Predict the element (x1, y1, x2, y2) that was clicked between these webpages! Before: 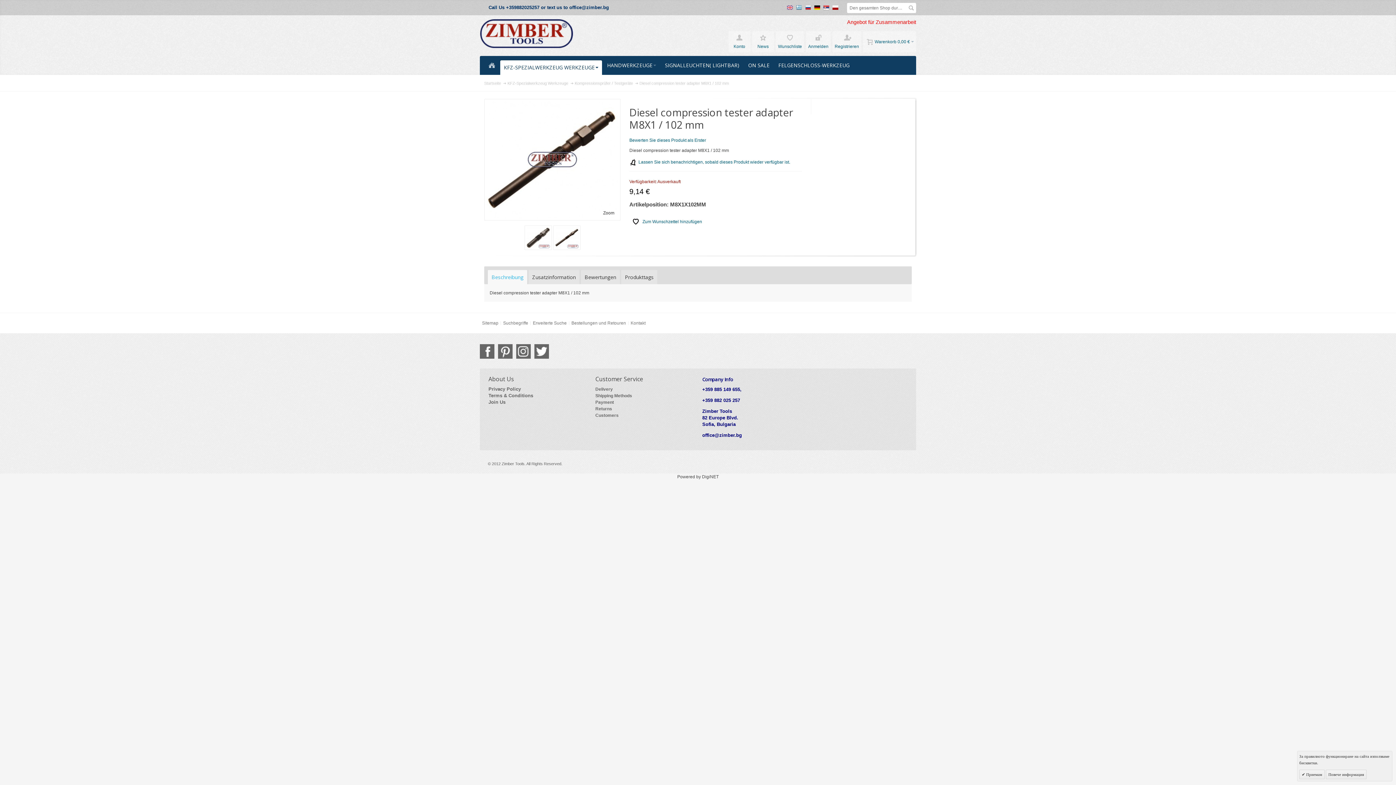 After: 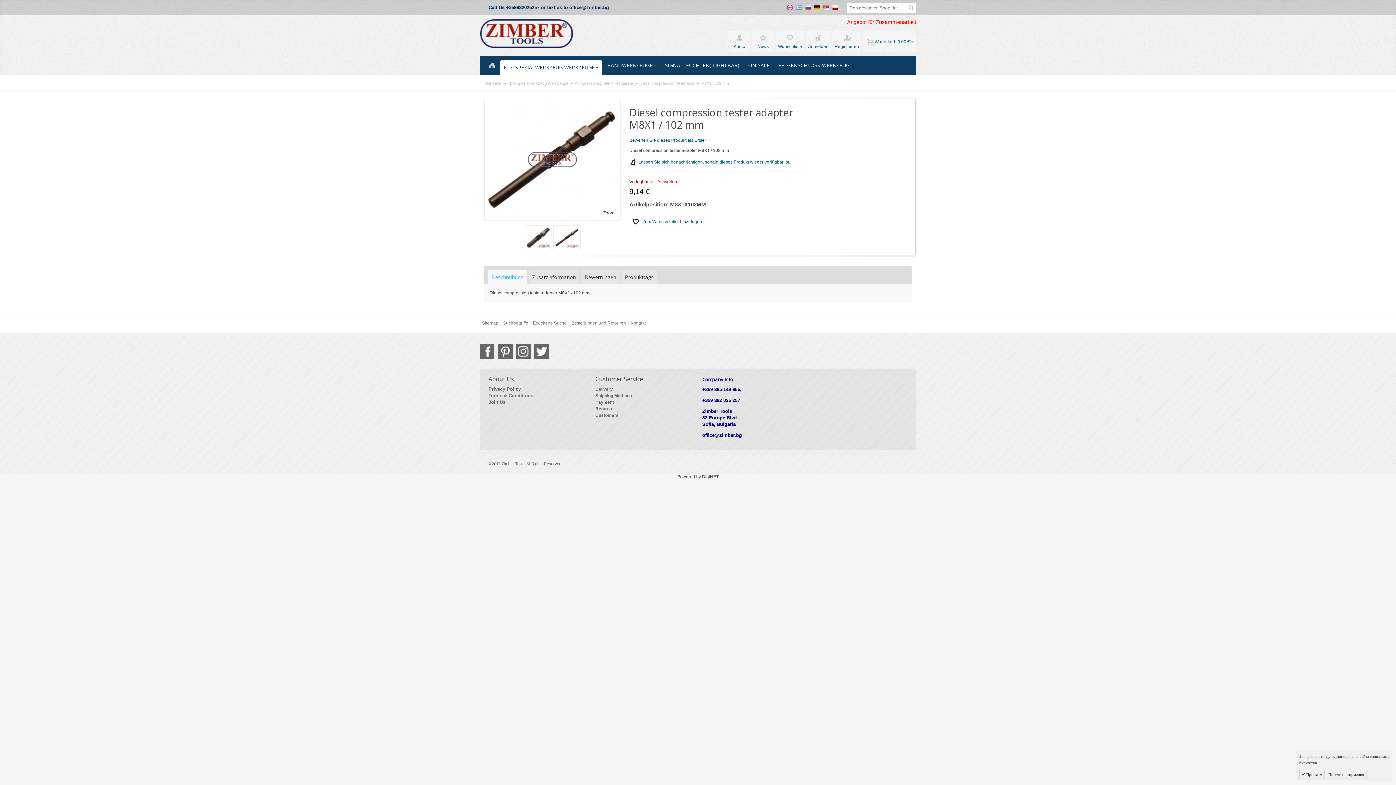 Action: bbox: (488, 270, 527, 284) label: Beschreibung